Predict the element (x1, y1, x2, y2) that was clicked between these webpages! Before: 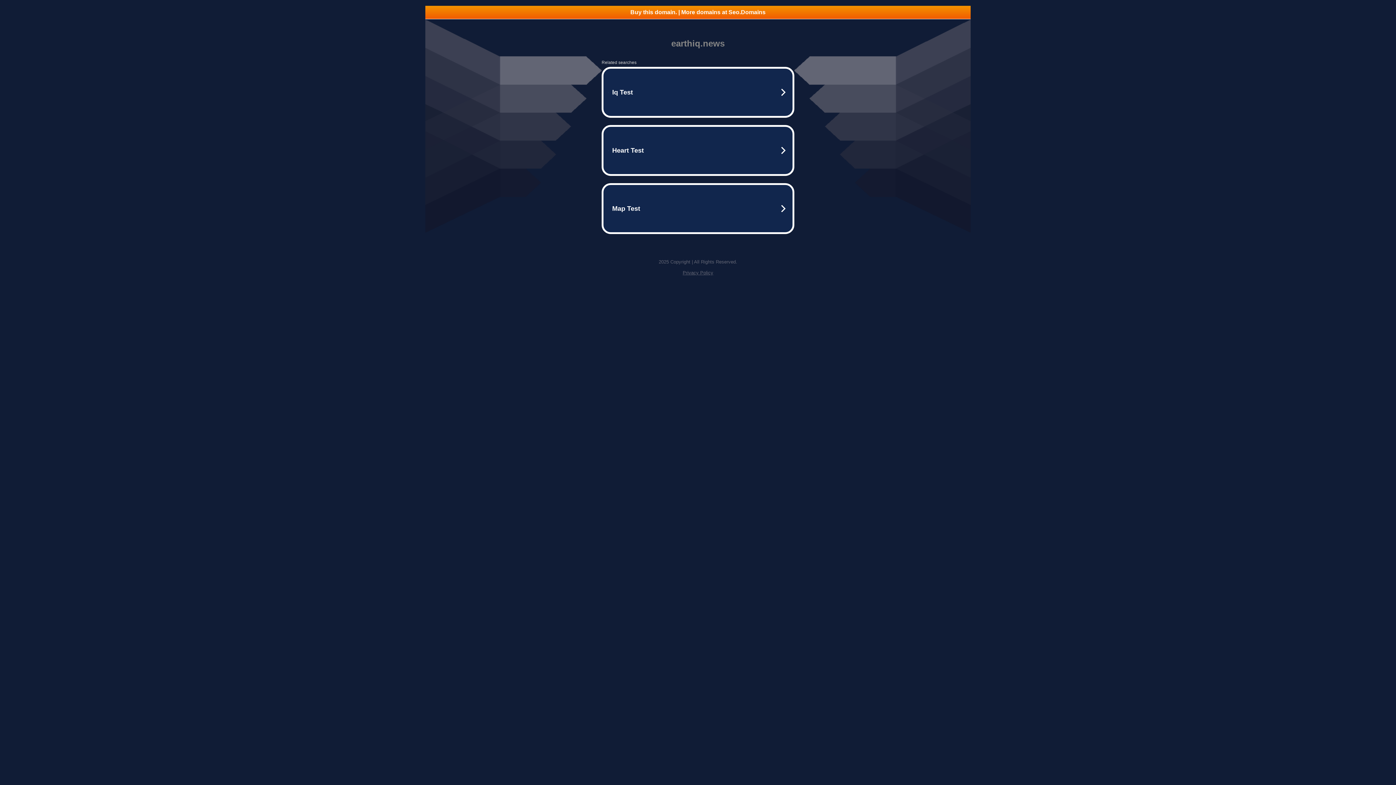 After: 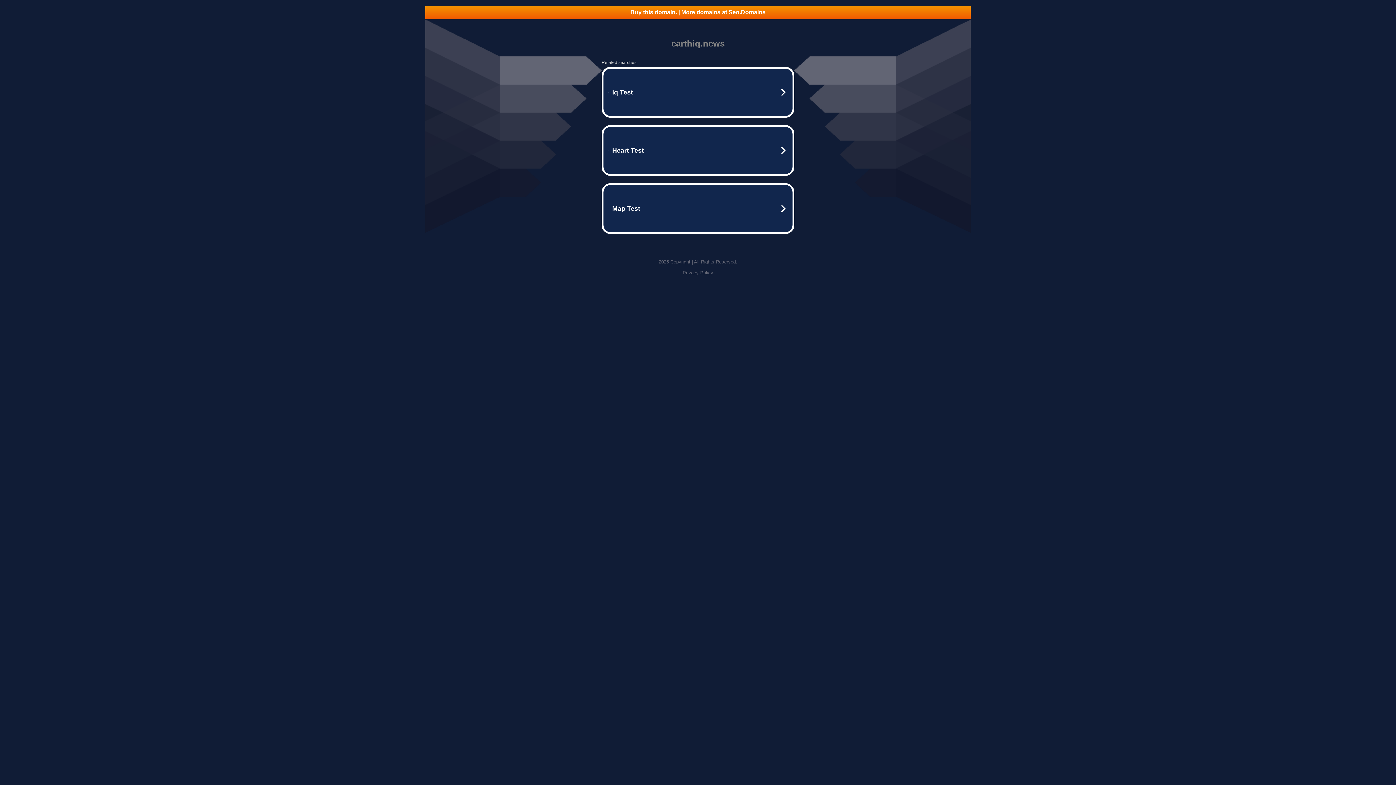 Action: bbox: (682, 270, 713, 275) label: Privacy Policy